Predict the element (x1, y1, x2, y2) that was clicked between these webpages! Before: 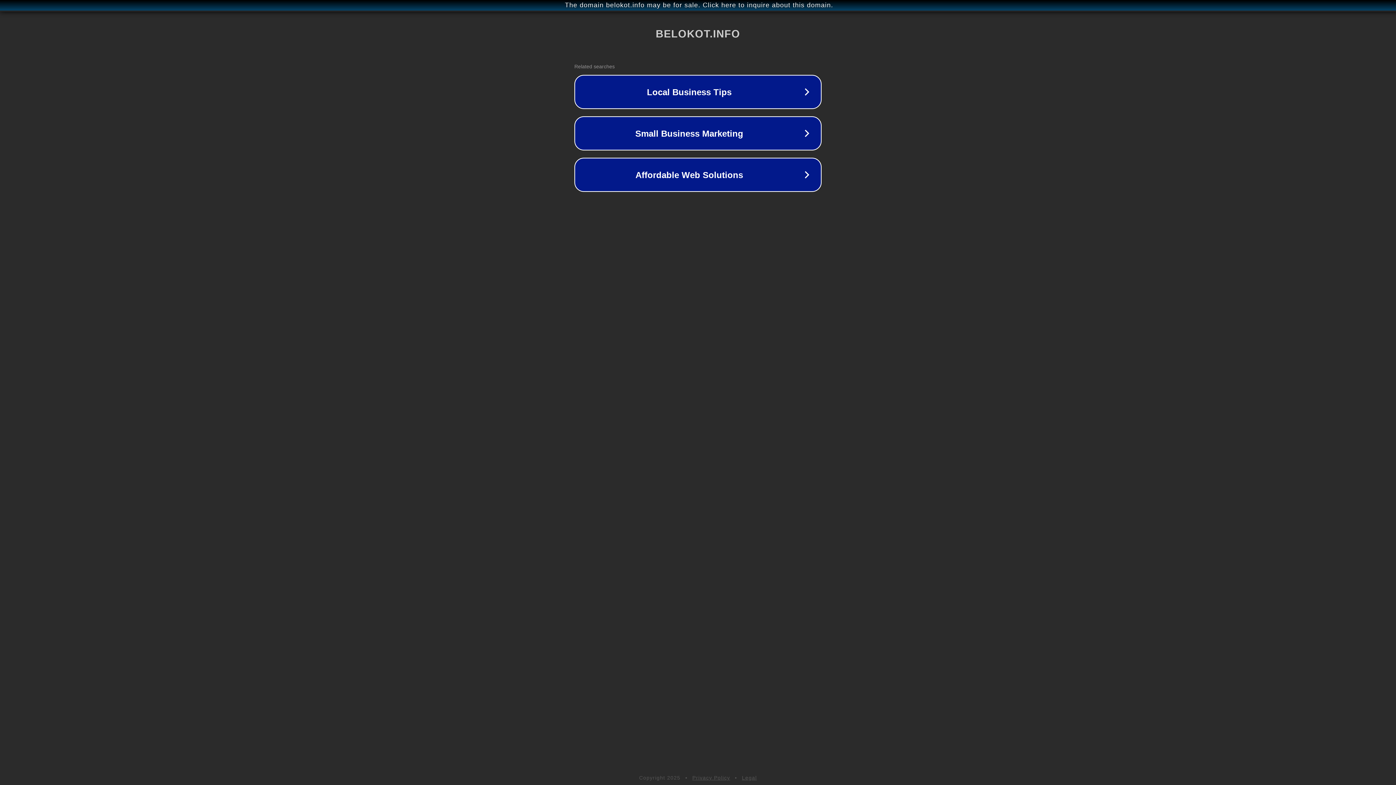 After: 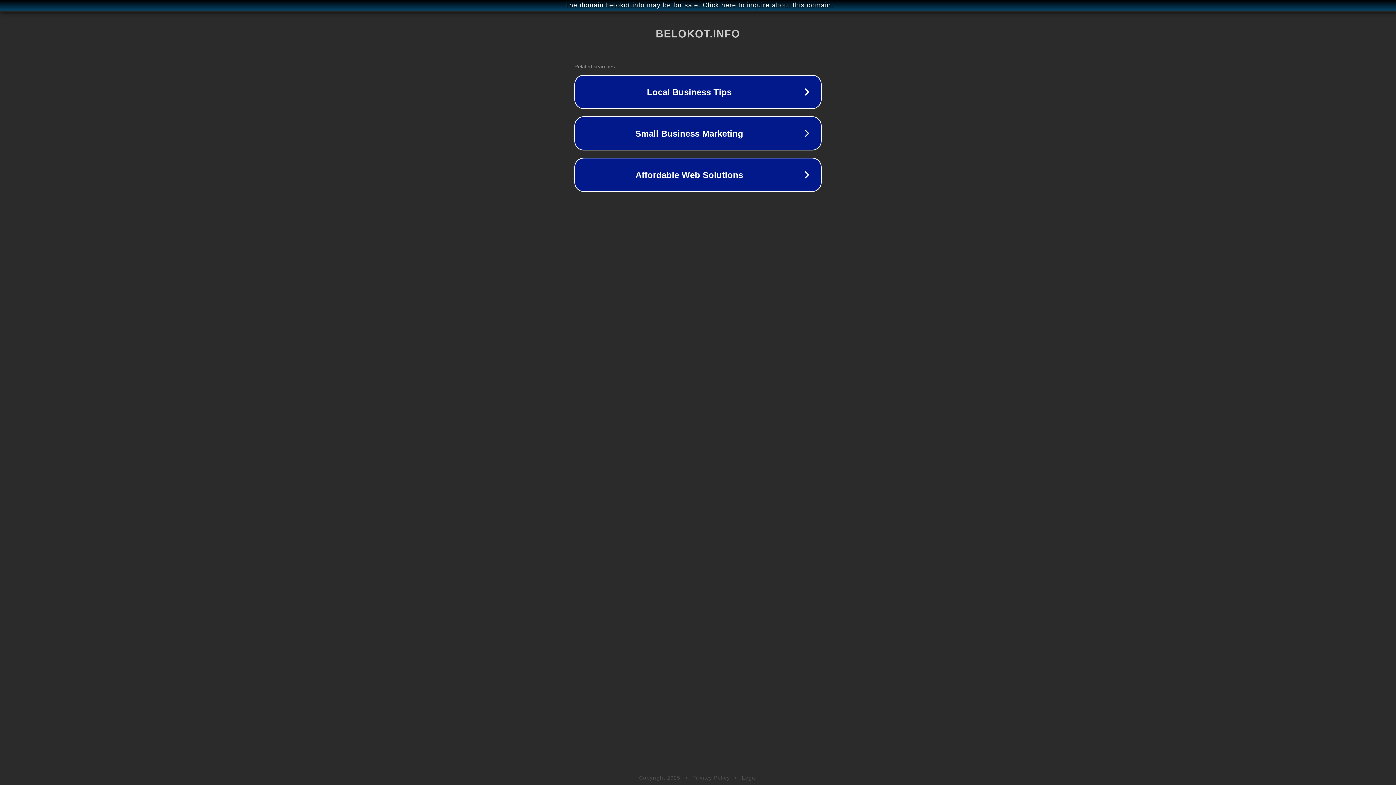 Action: bbox: (742, 775, 757, 781) label: Legal